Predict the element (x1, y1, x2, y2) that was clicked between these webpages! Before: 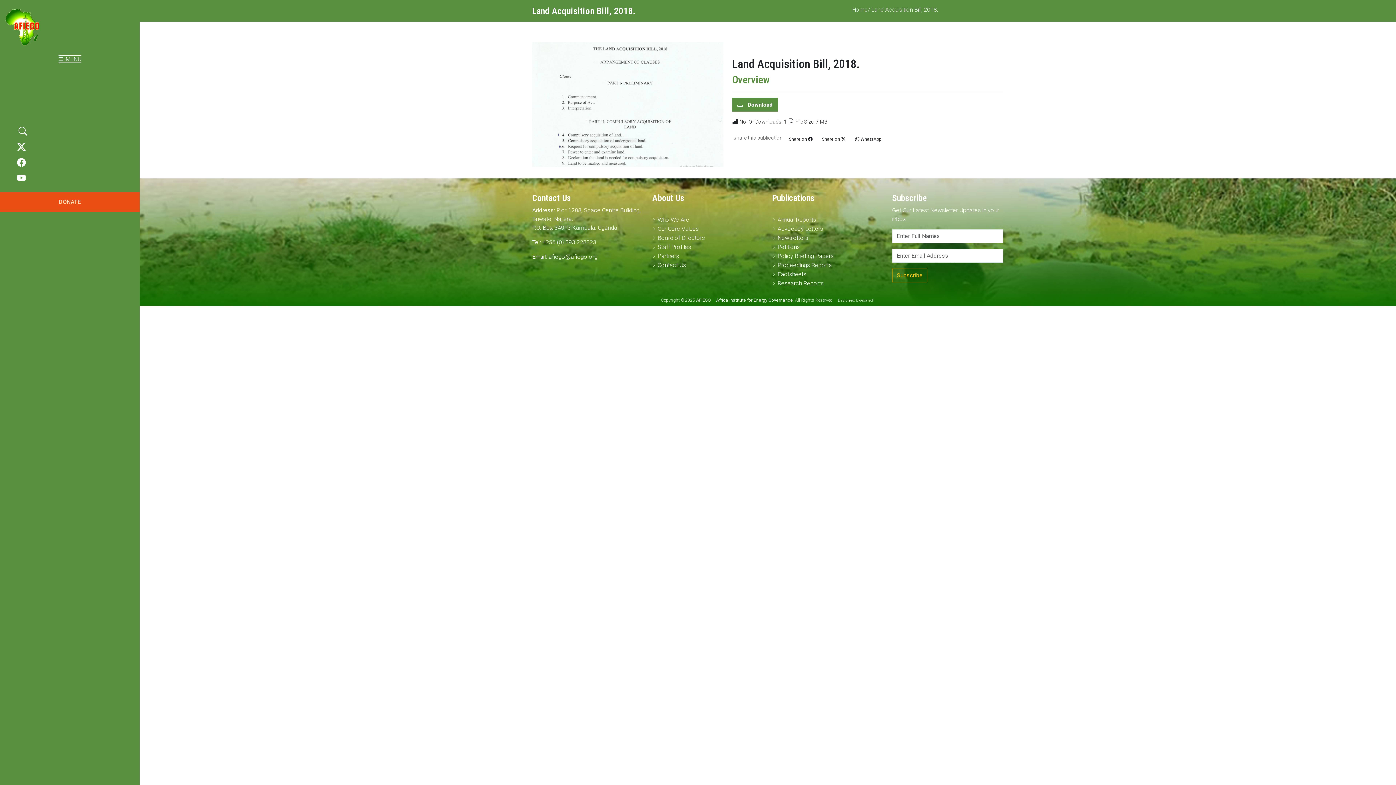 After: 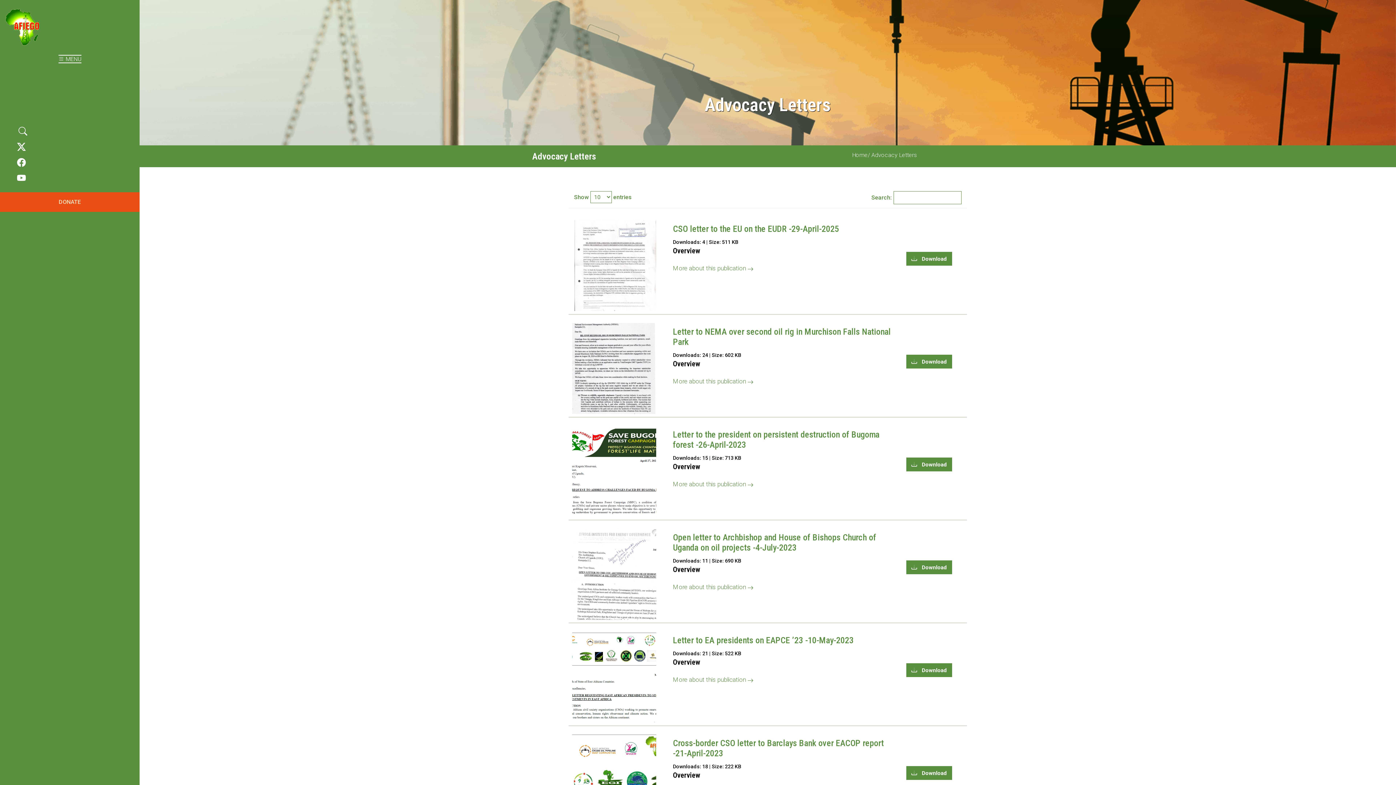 Action: bbox: (777, 225, 823, 232) label: Advocacy Letters